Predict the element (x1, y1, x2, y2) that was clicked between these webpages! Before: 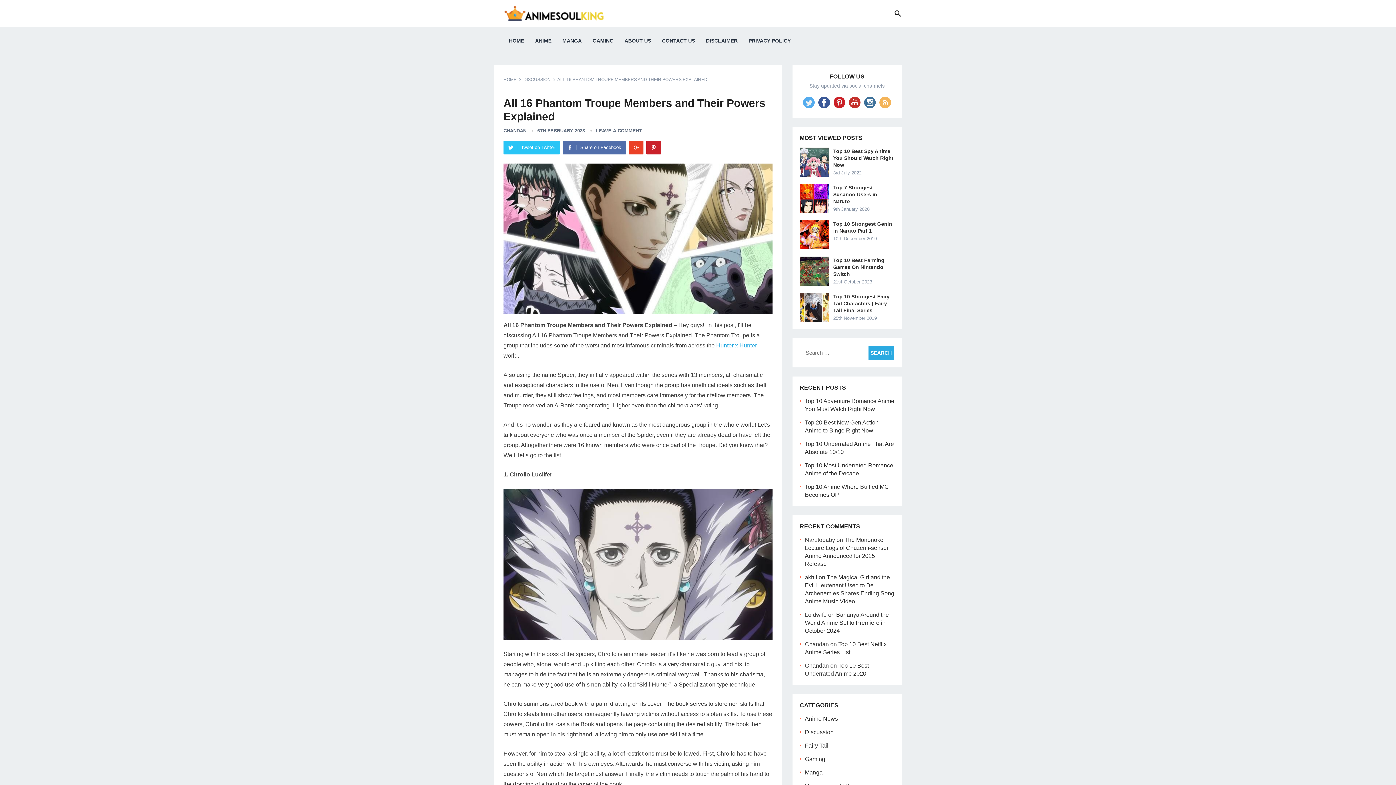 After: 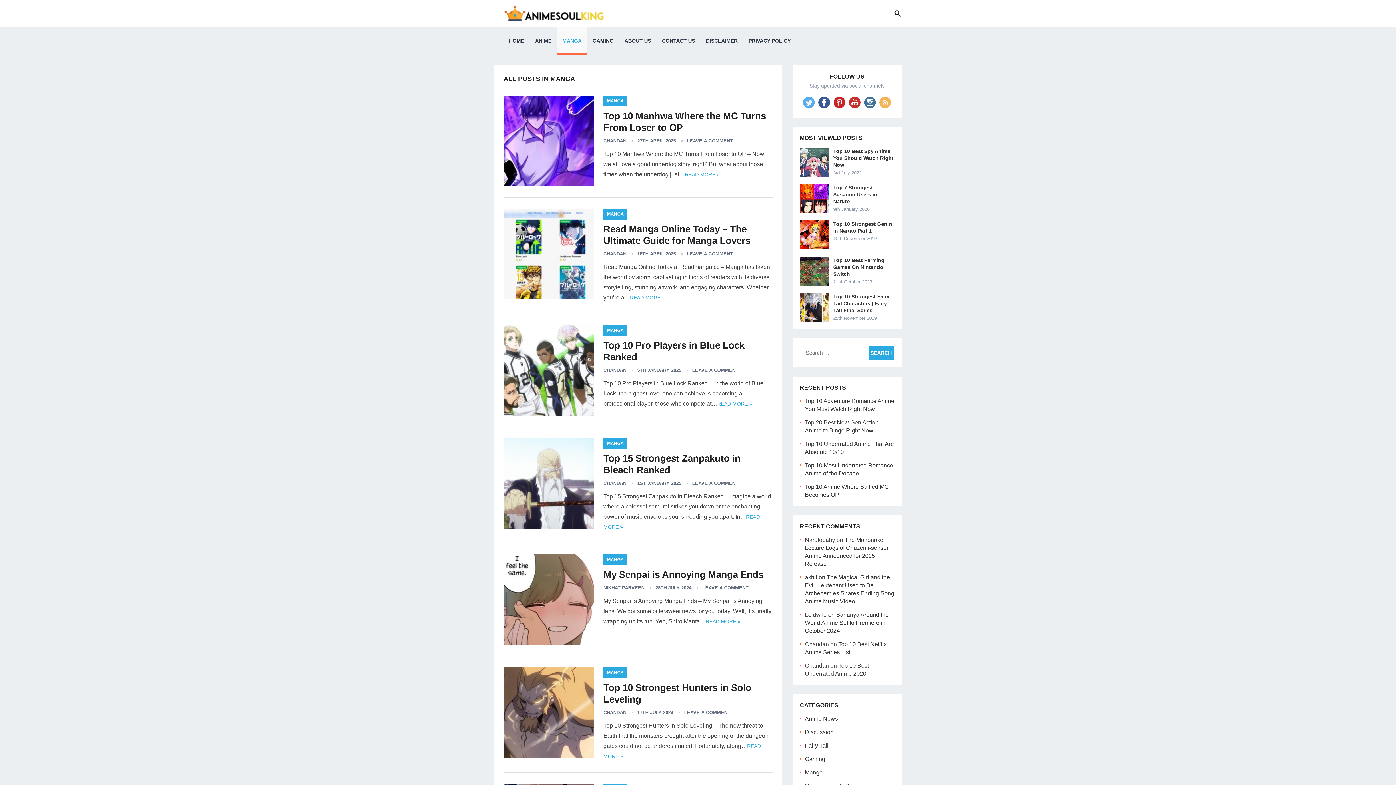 Action: bbox: (805, 769, 822, 776) label: Manga